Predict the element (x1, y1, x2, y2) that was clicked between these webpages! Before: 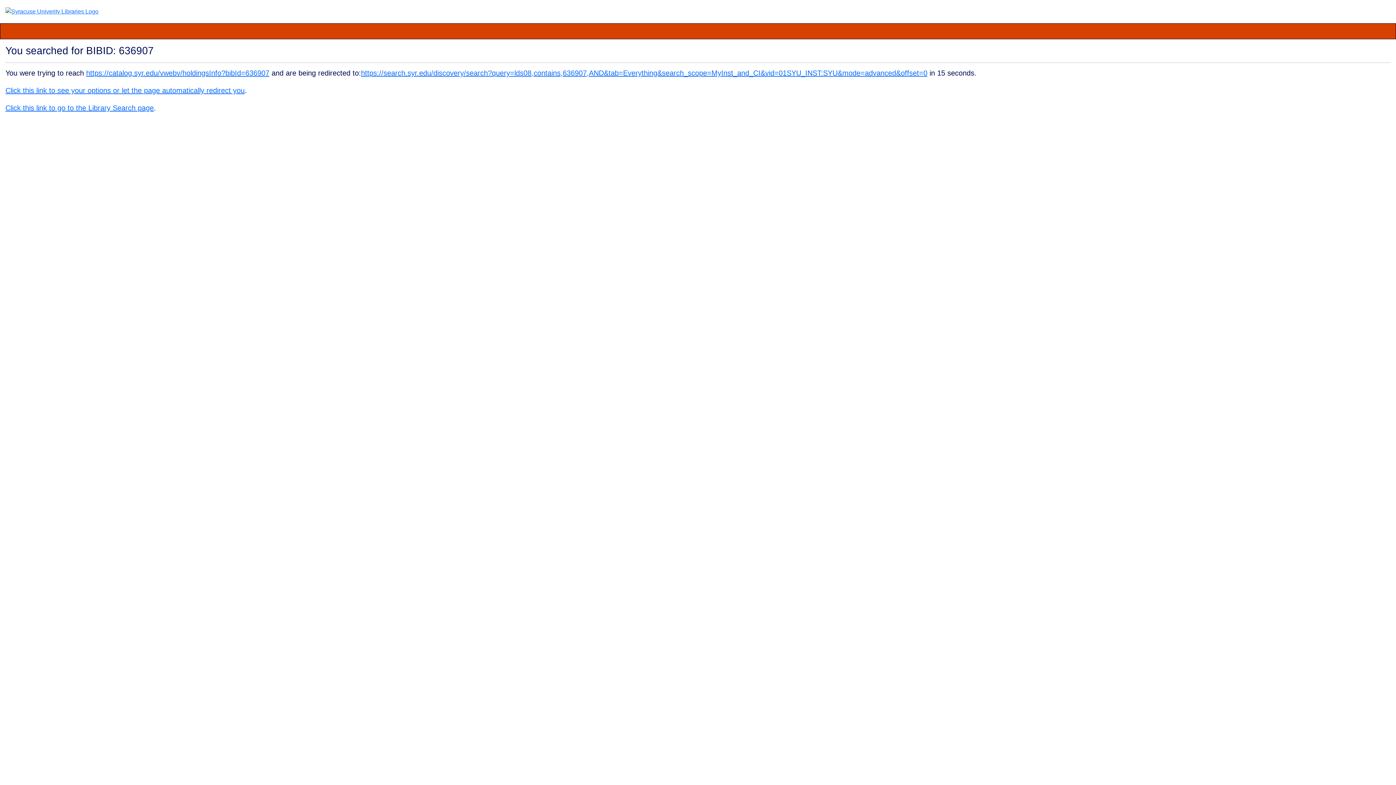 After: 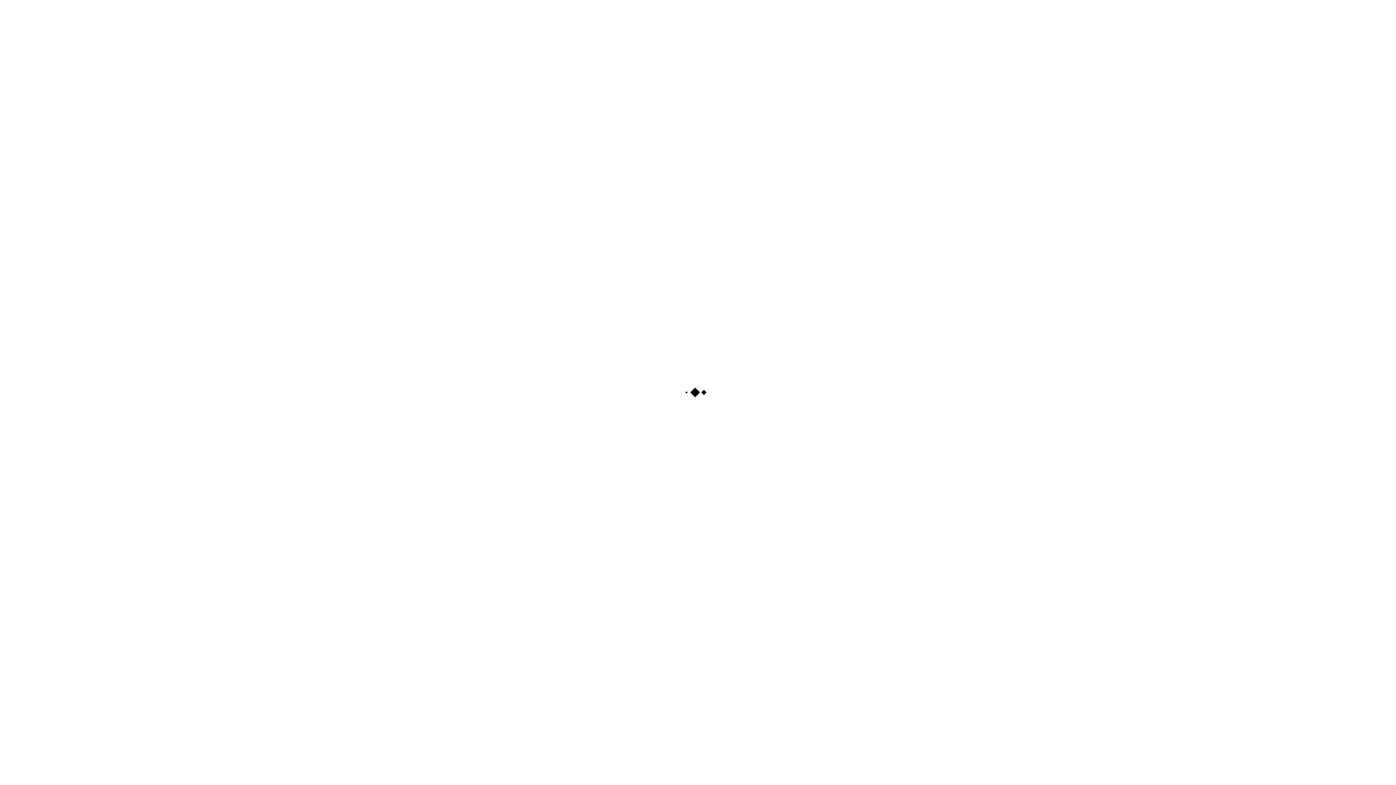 Action: label: Click this link to see your options or let the page automatically redirect you bbox: (5, 86, 244, 94)